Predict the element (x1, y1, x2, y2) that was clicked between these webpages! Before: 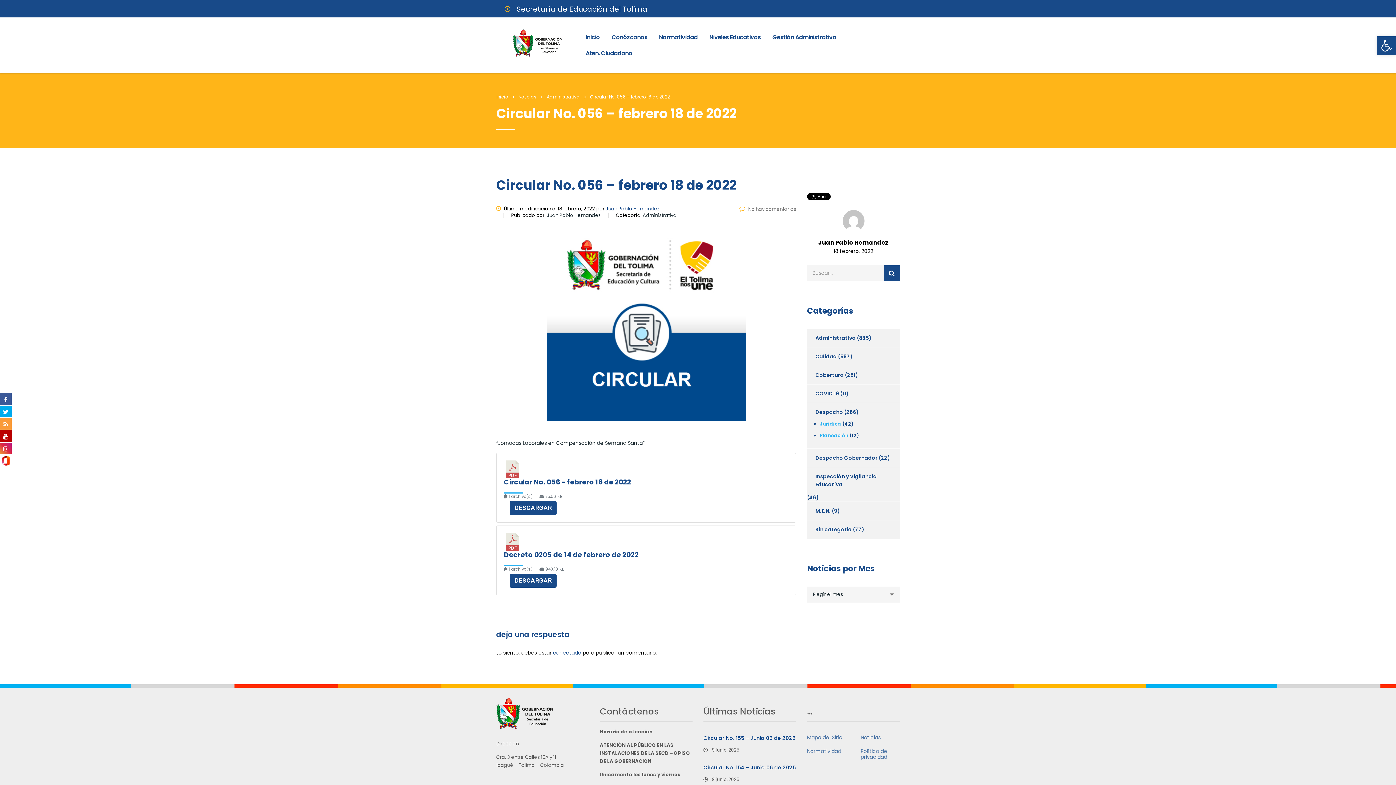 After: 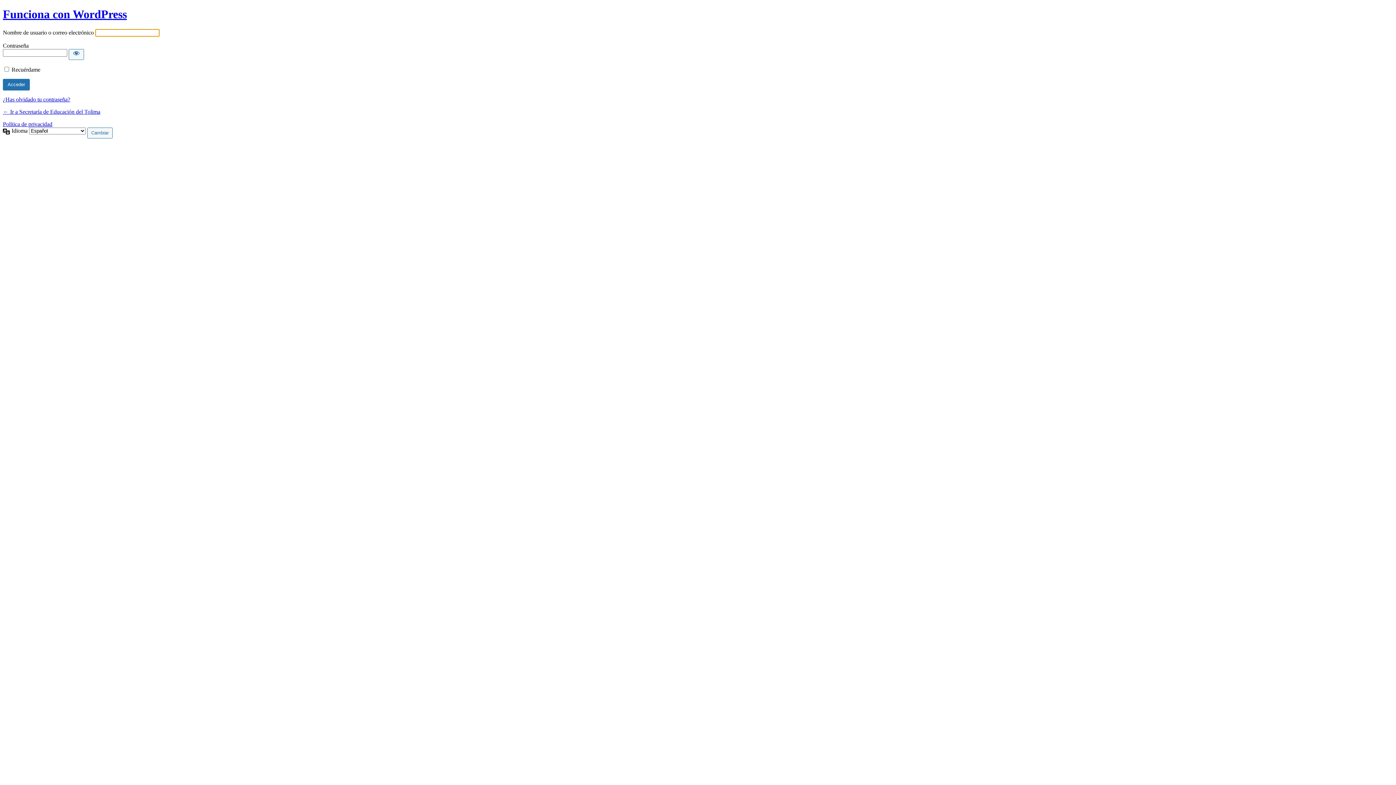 Action: label: conectado bbox: (553, 649, 581, 656)